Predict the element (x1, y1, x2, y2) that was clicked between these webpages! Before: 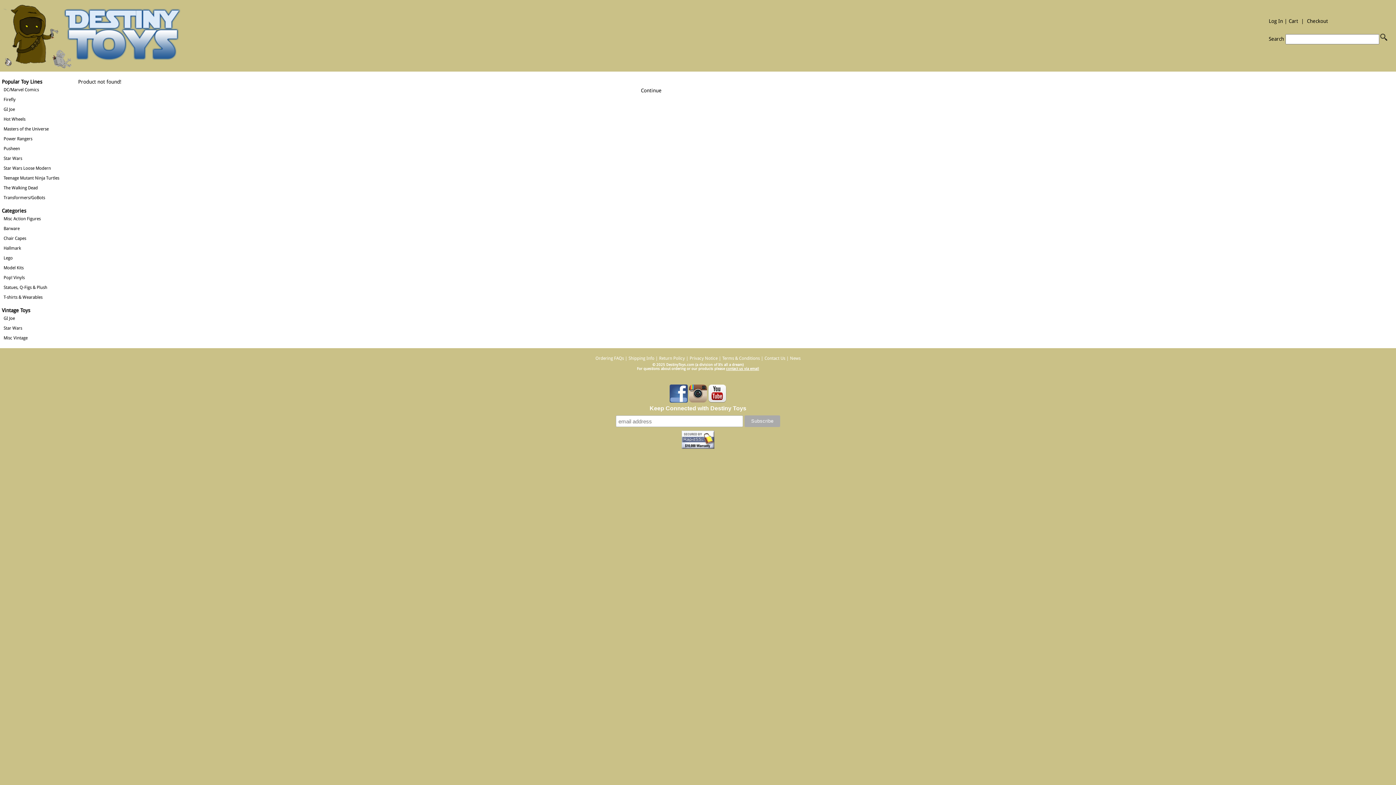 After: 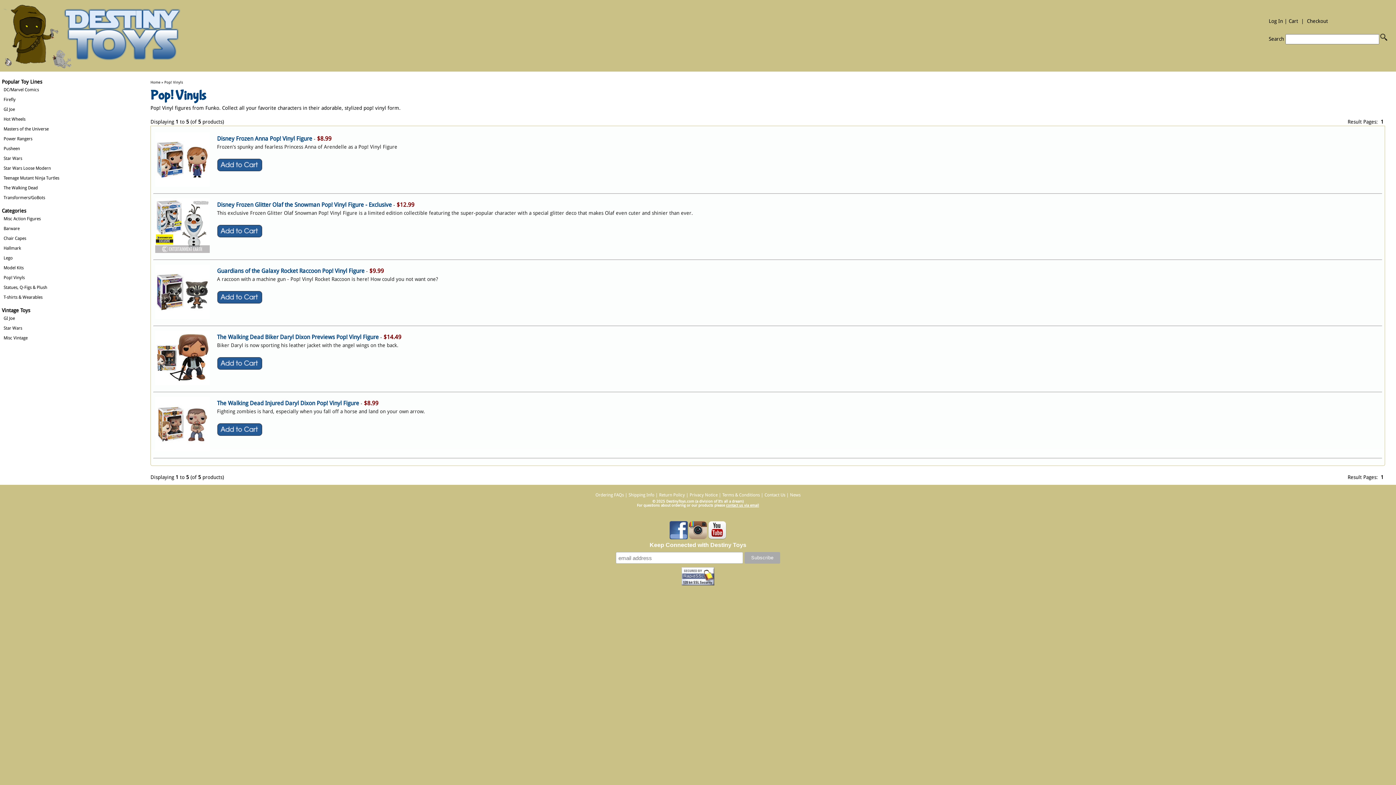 Action: bbox: (1, 273, 65, 282) label: Pop! Vinyls